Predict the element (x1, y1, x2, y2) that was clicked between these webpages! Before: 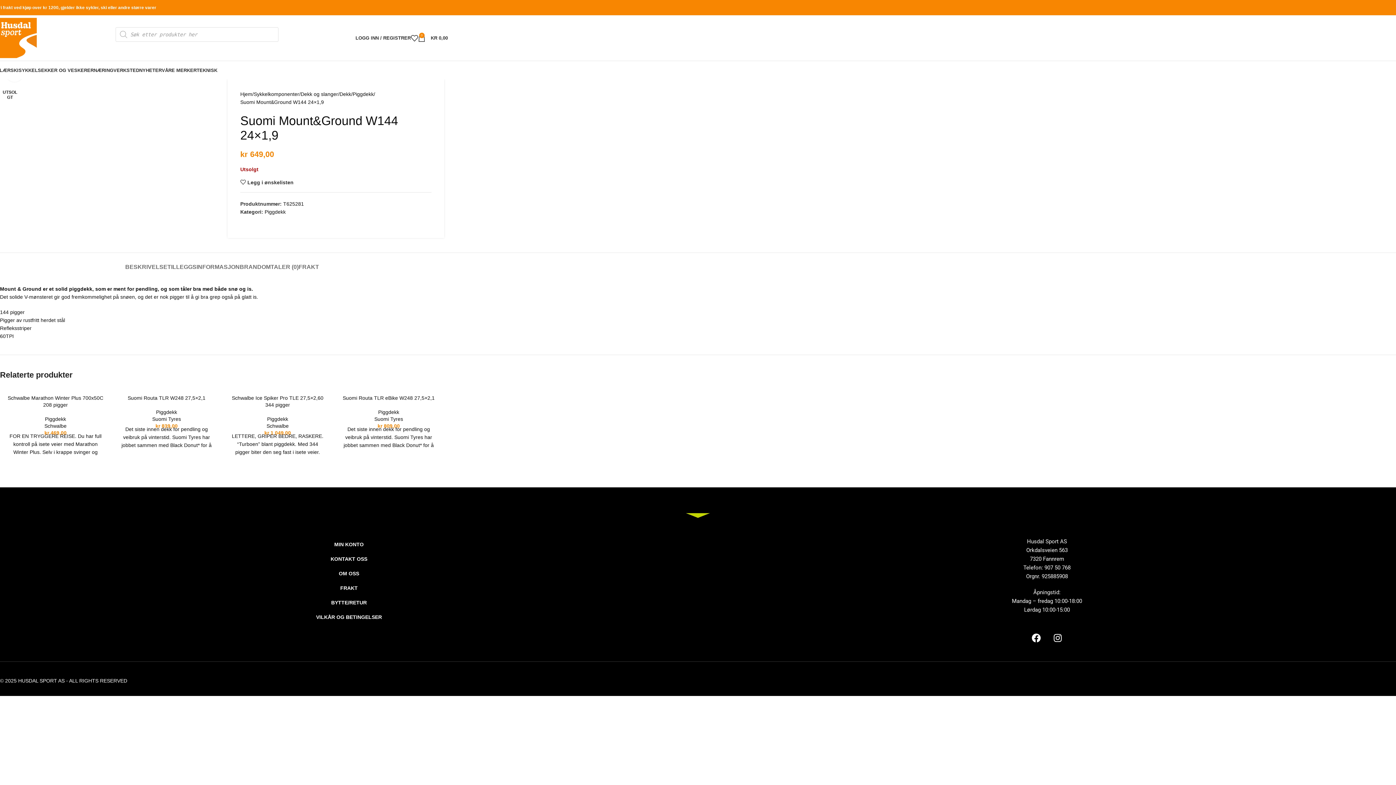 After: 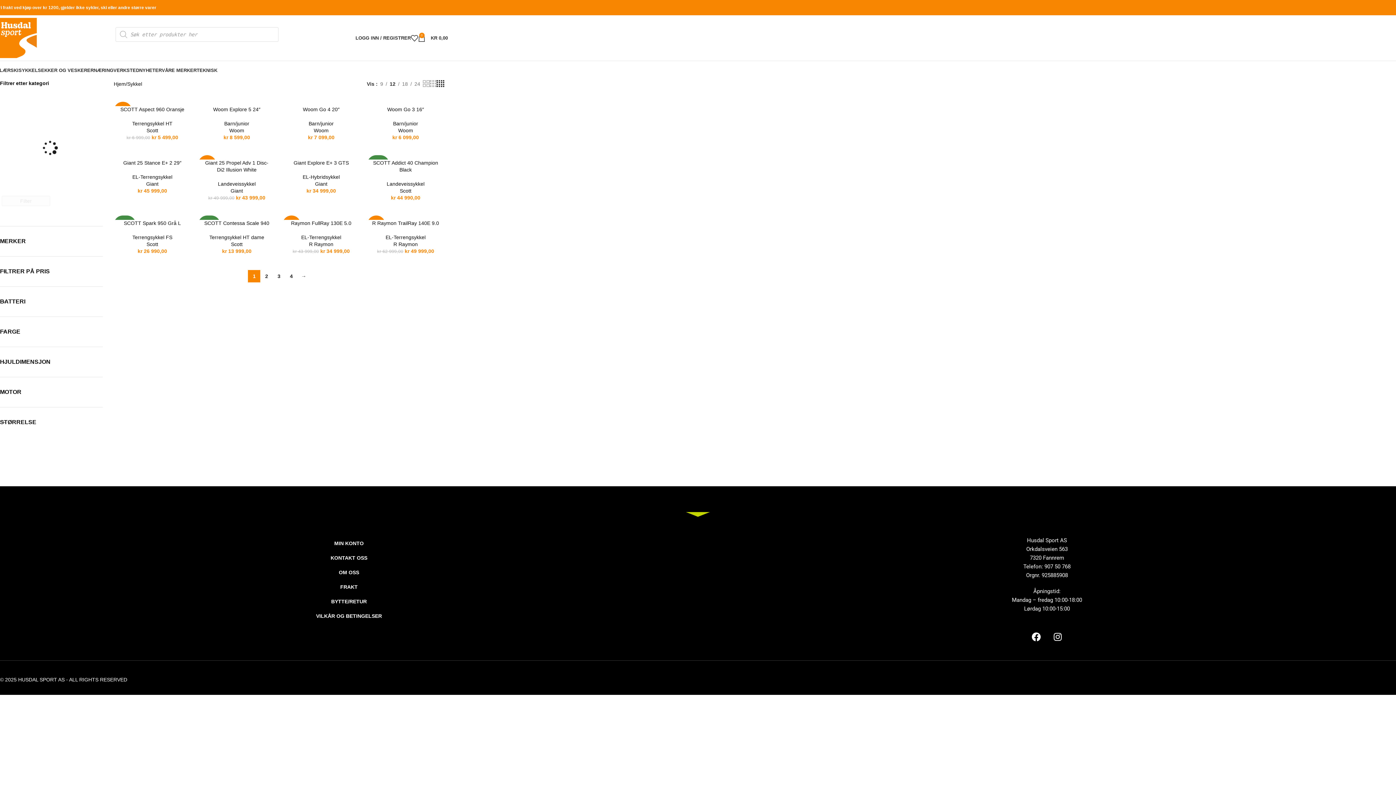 Action: bbox: (18, 62, 37, 77) label: SYKKEL